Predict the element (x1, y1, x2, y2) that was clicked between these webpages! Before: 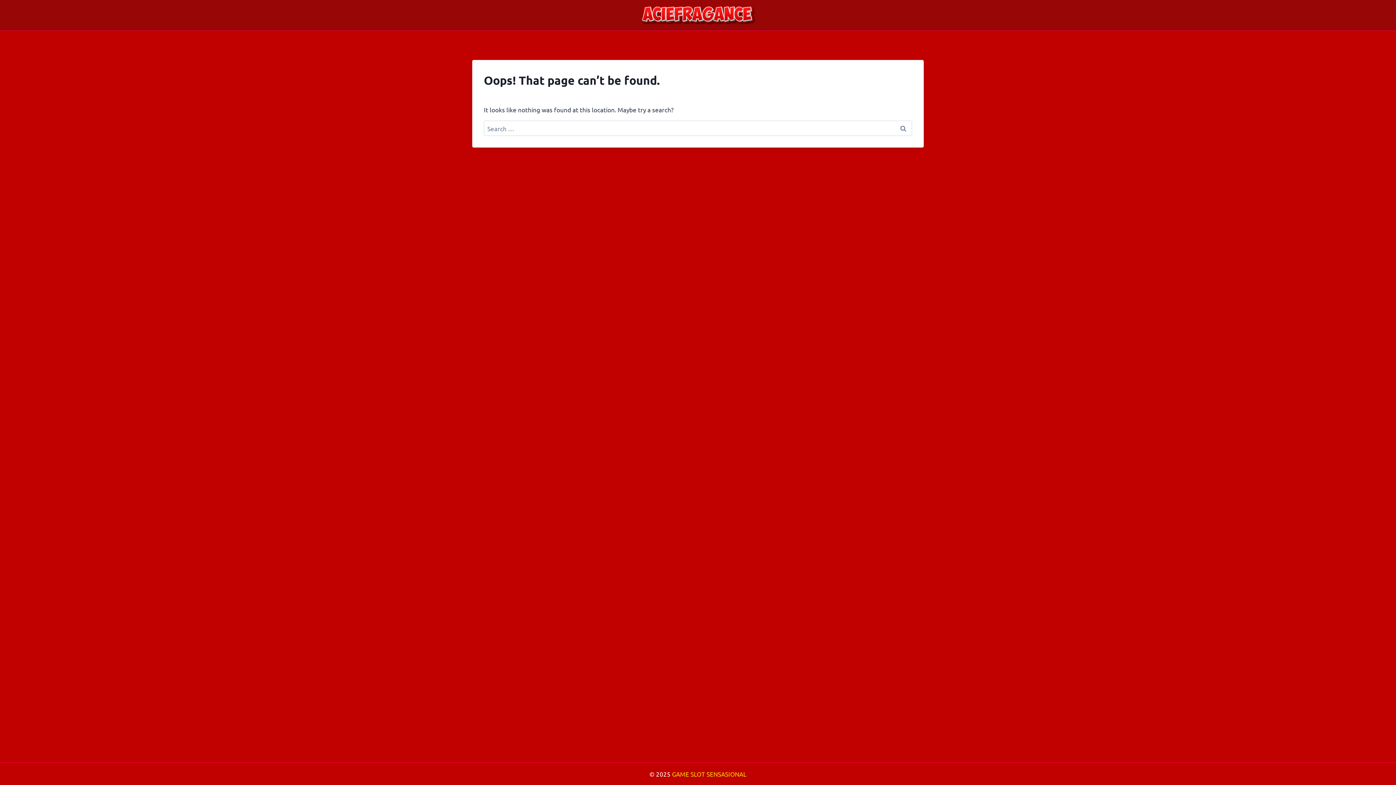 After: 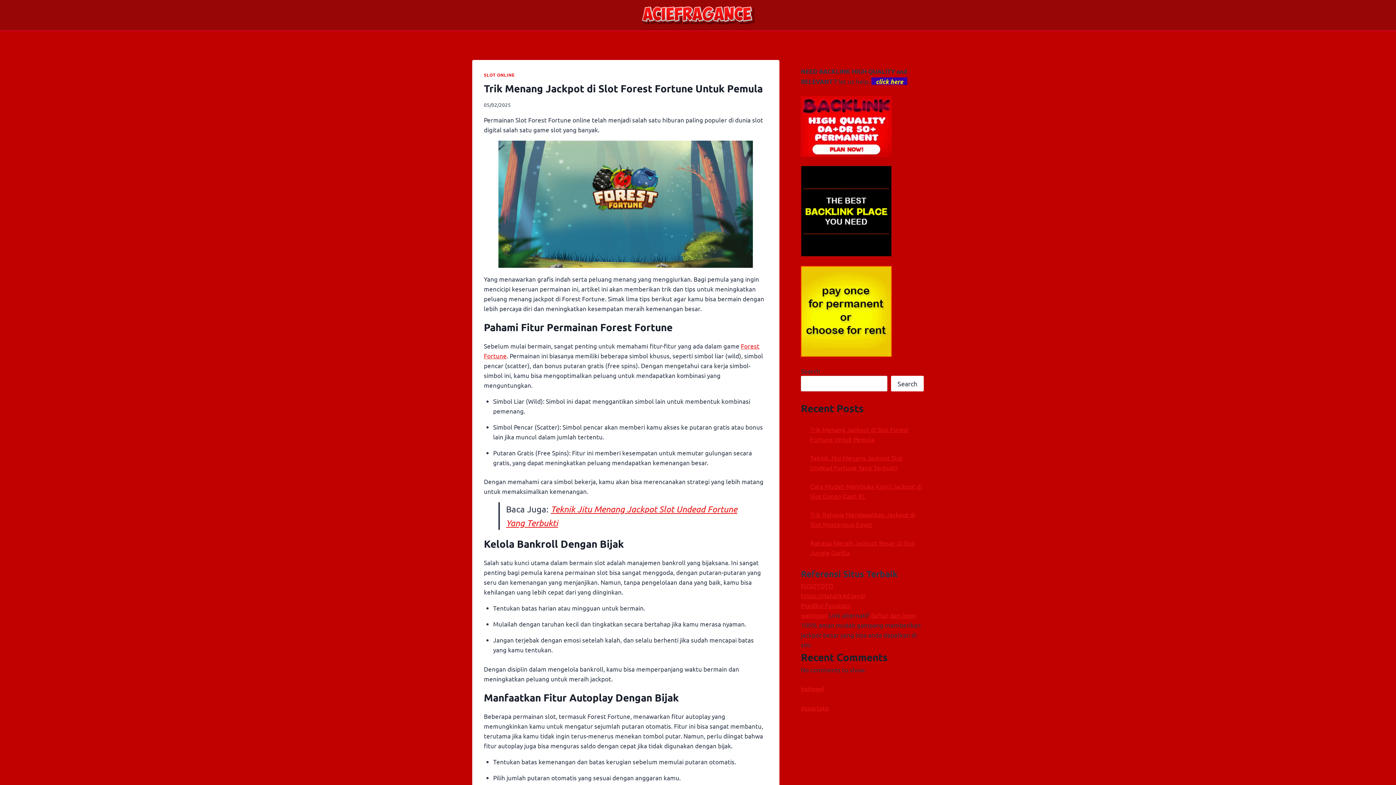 Action: bbox: (635, 0, 760, 30)